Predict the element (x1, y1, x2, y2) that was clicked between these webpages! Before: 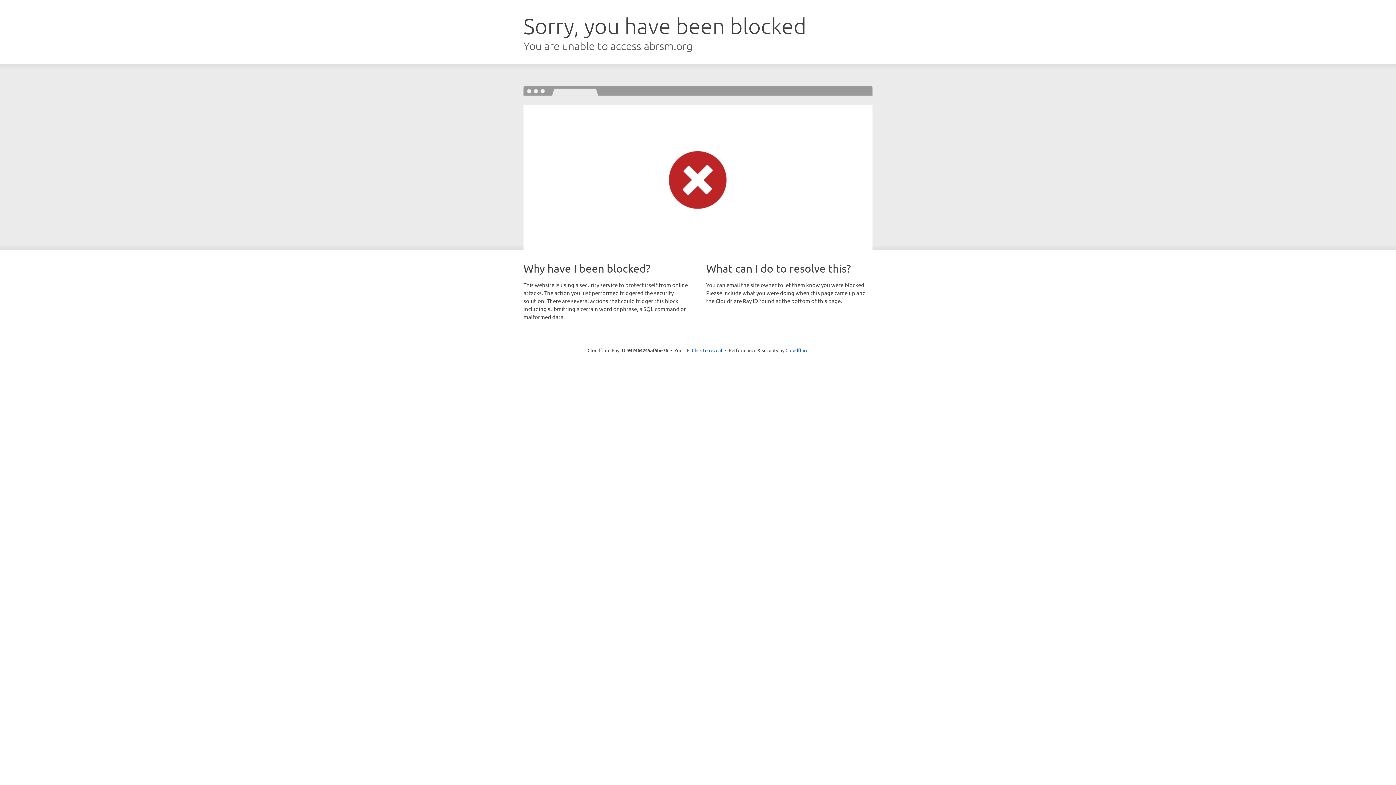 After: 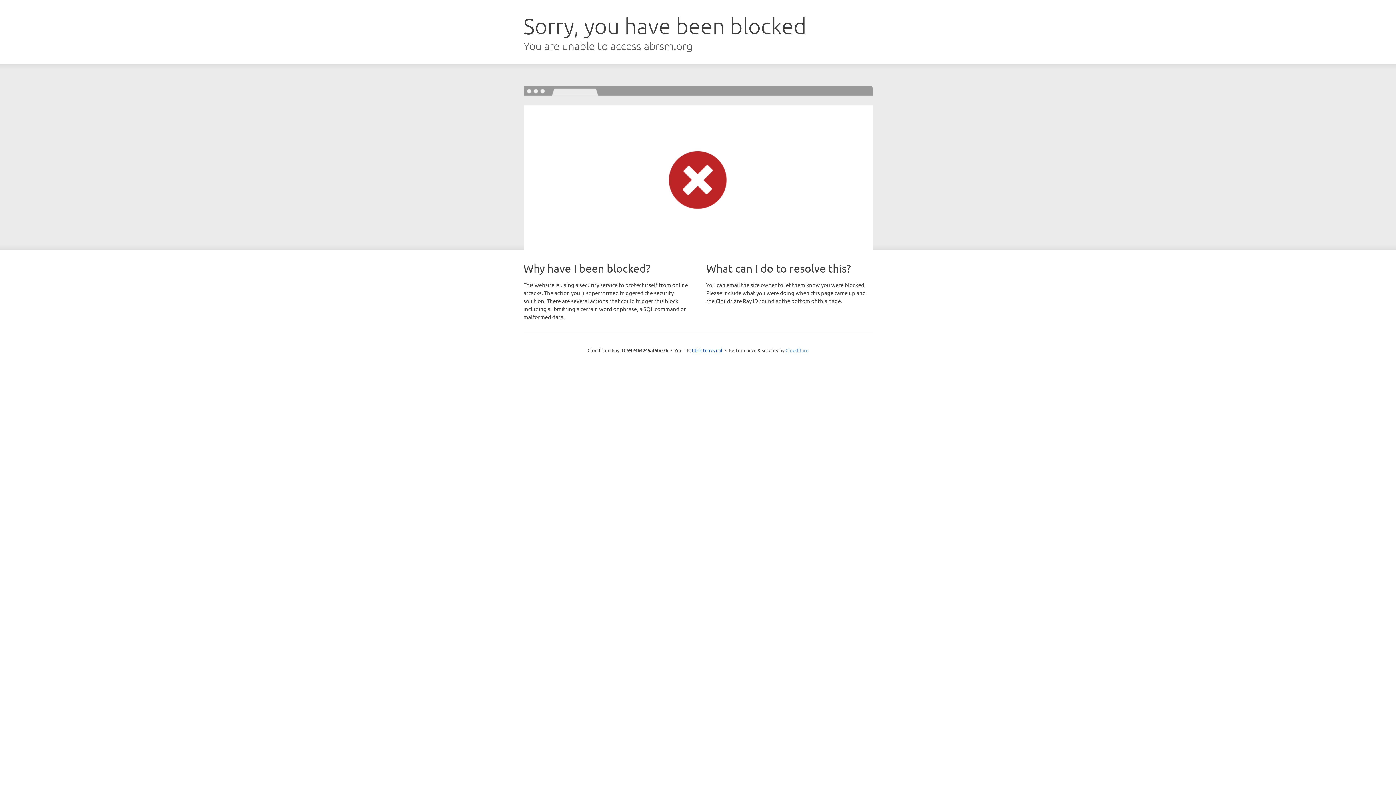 Action: bbox: (785, 347, 808, 353) label: Cloudflare